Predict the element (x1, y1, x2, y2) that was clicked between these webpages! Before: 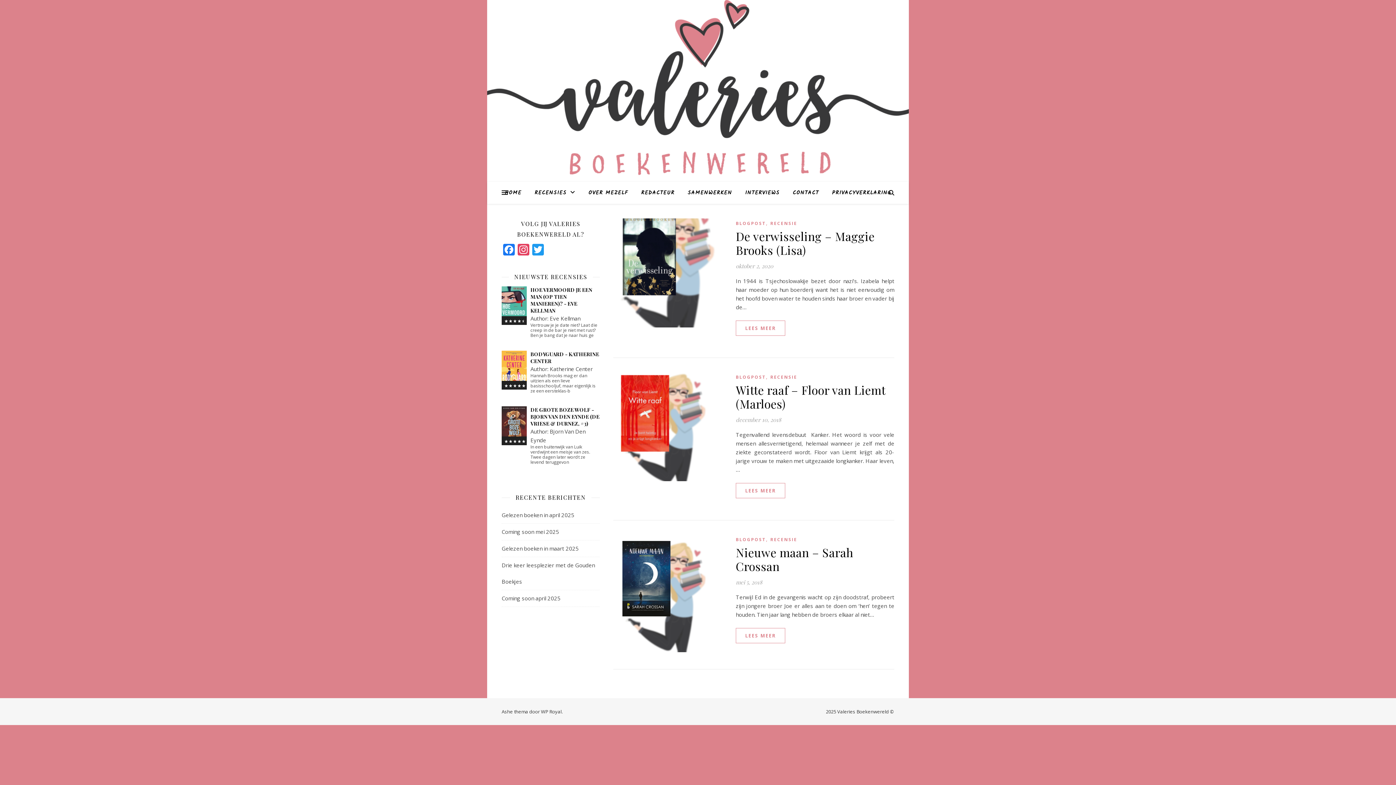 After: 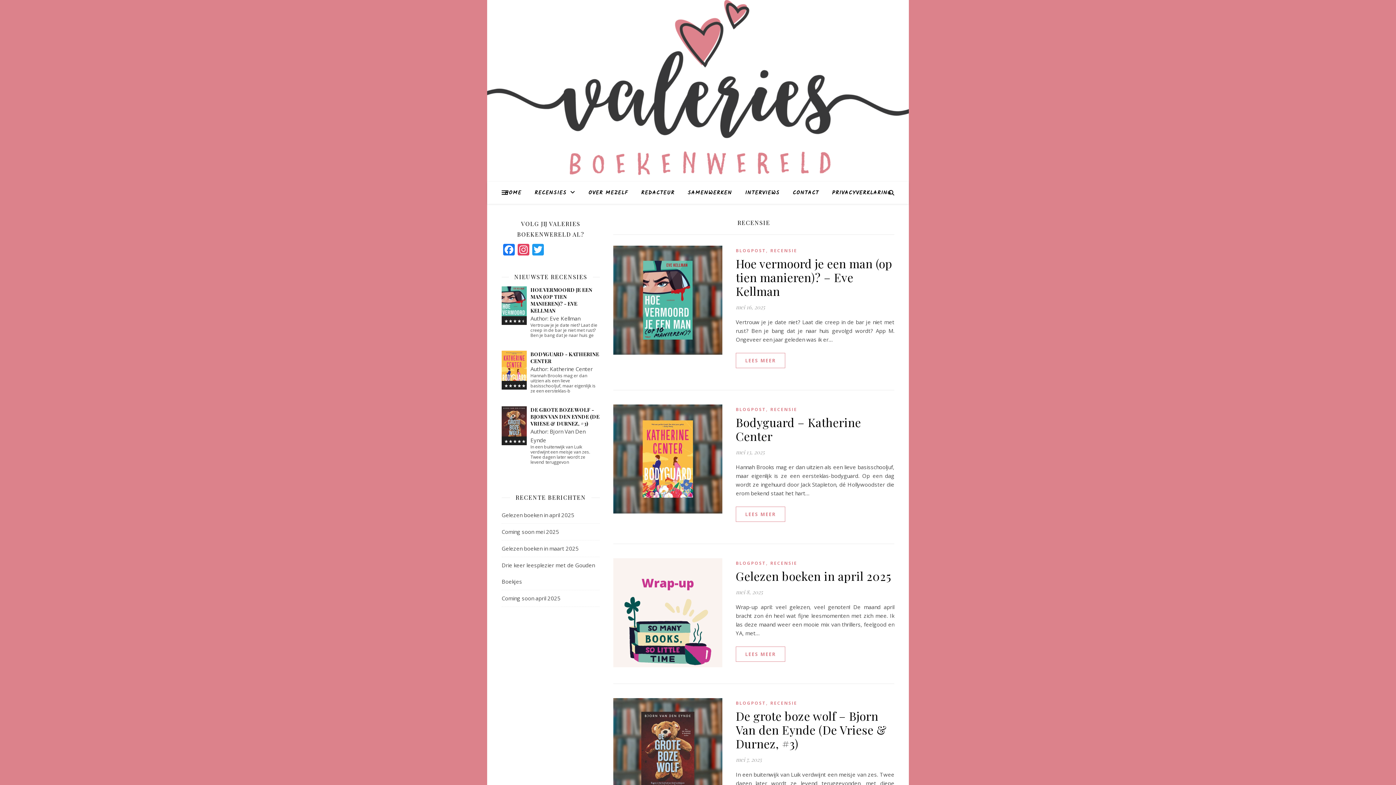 Action: bbox: (770, 373, 797, 381) label: RECENSIE